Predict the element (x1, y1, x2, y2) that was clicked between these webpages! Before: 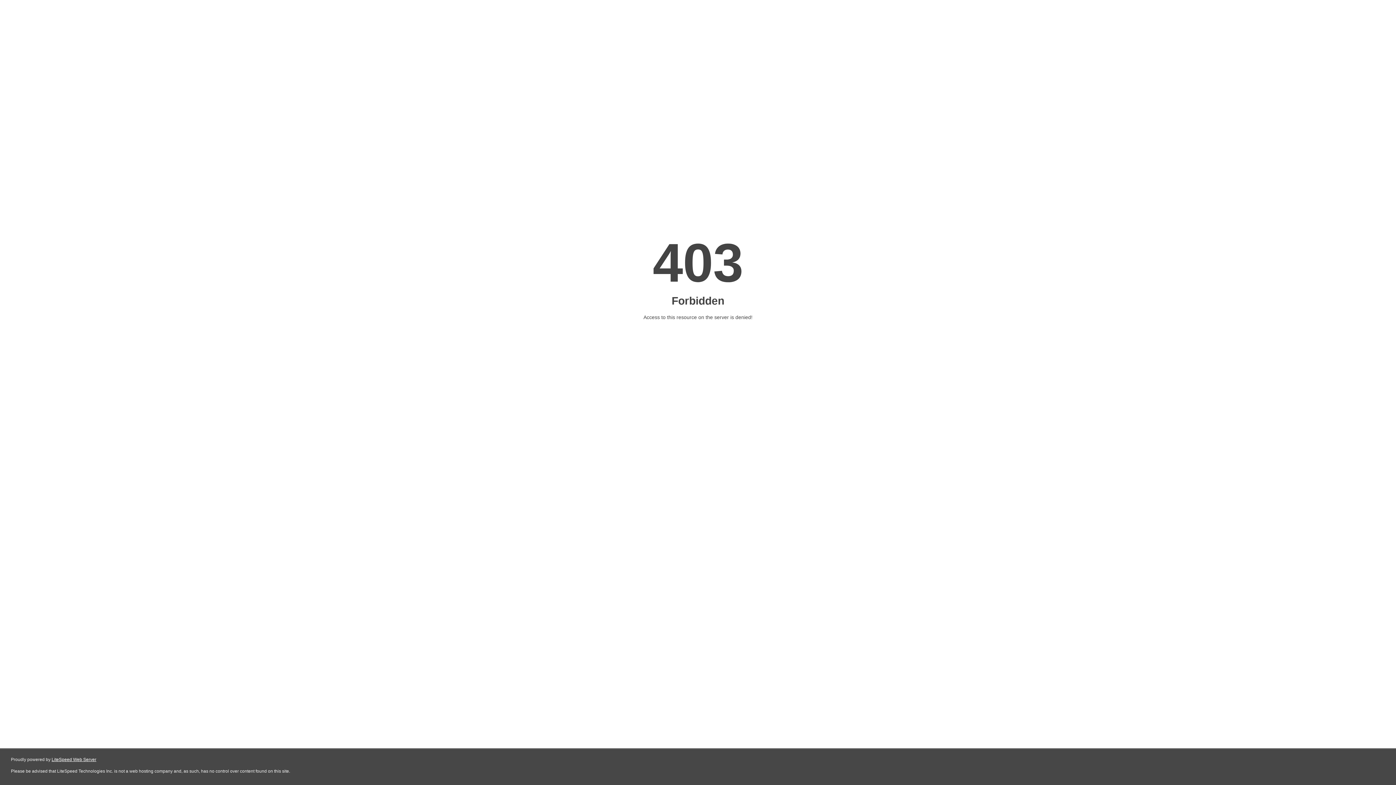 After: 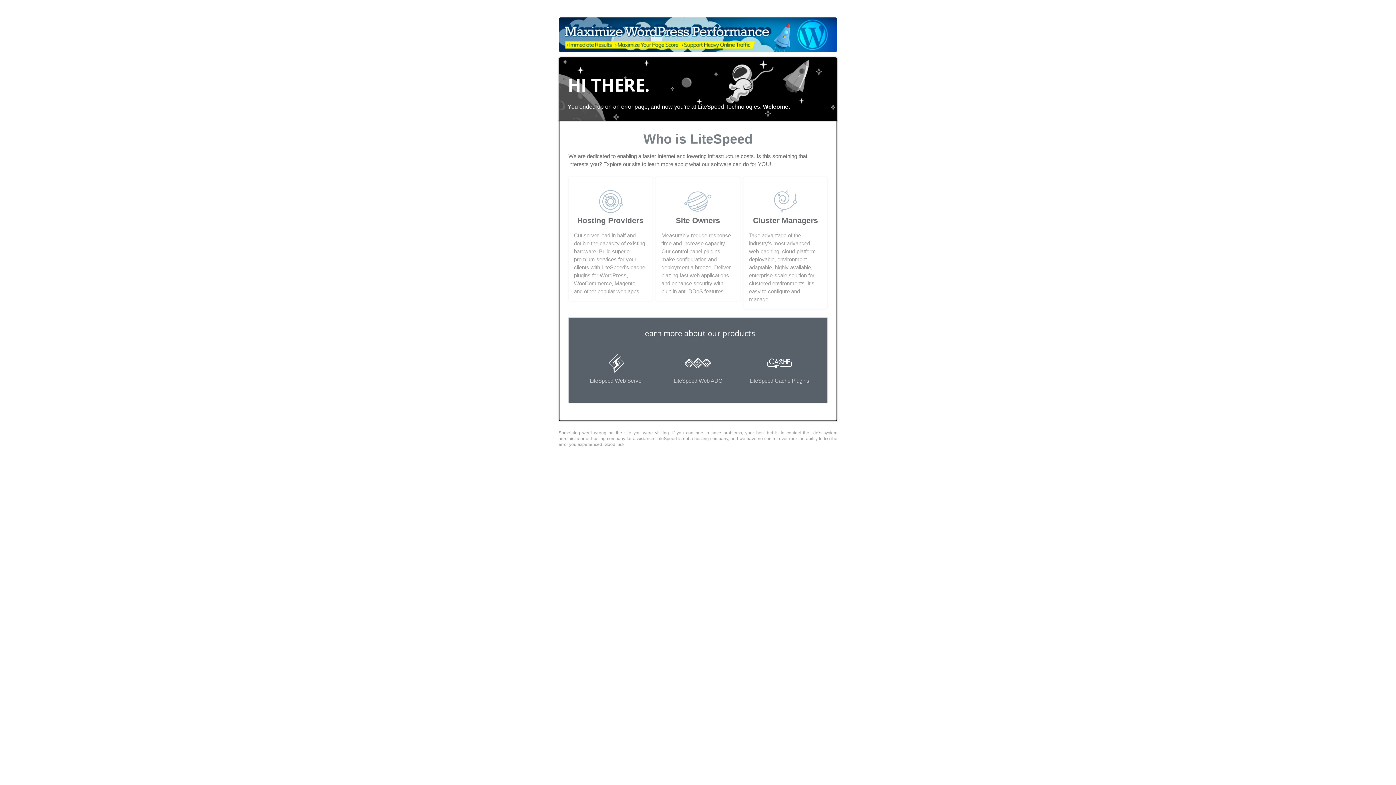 Action: label: LiteSpeed Web Server bbox: (51, 757, 96, 762)